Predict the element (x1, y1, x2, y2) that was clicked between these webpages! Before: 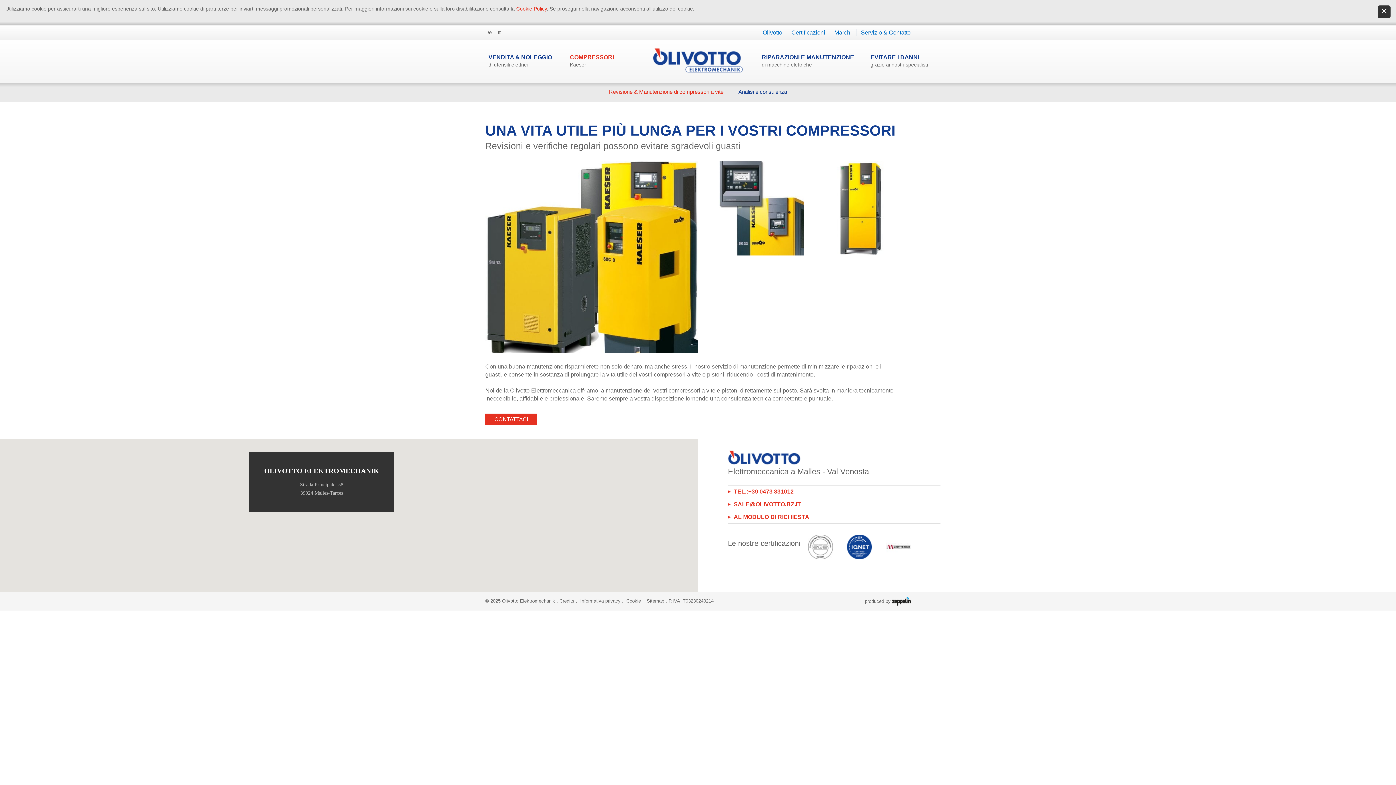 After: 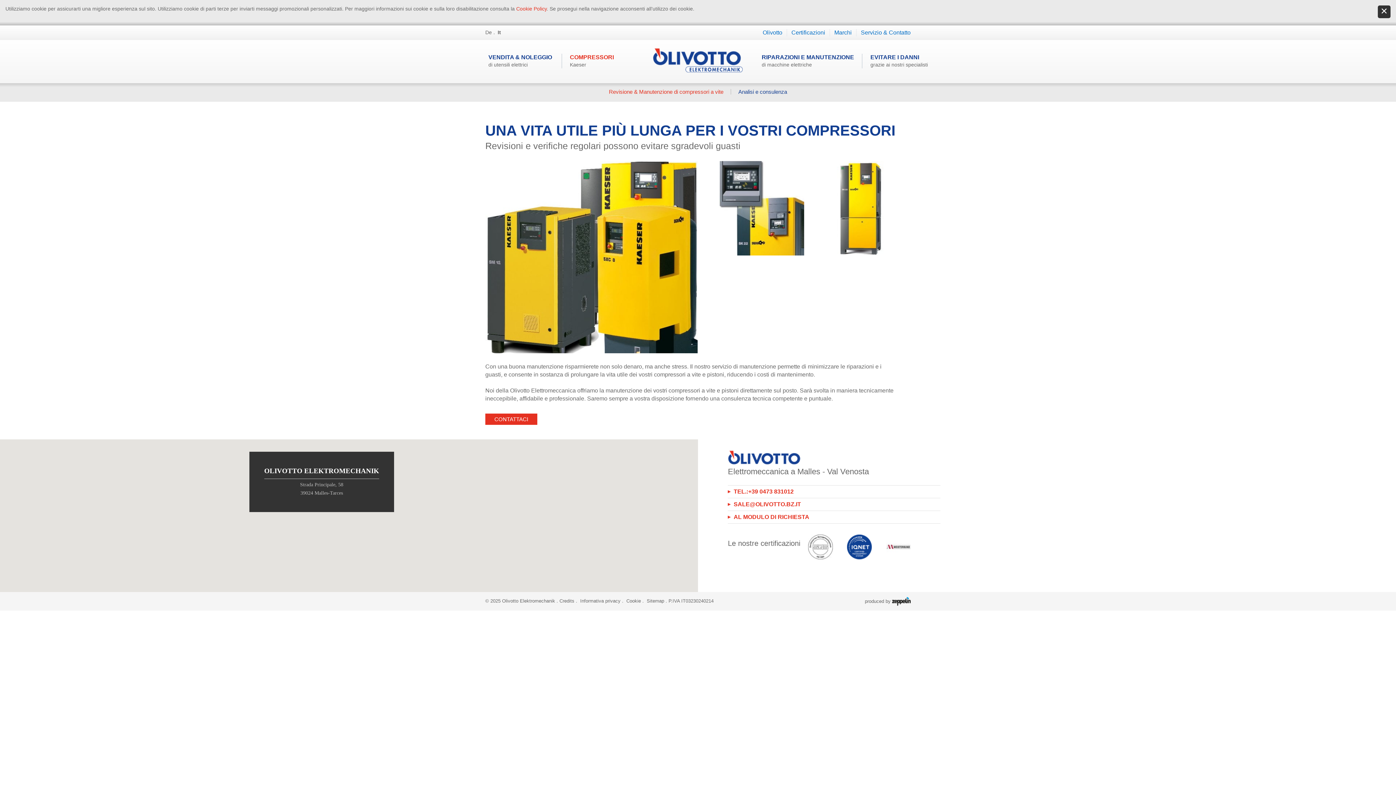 Action: bbox: (497, 29, 501, 35) label: It